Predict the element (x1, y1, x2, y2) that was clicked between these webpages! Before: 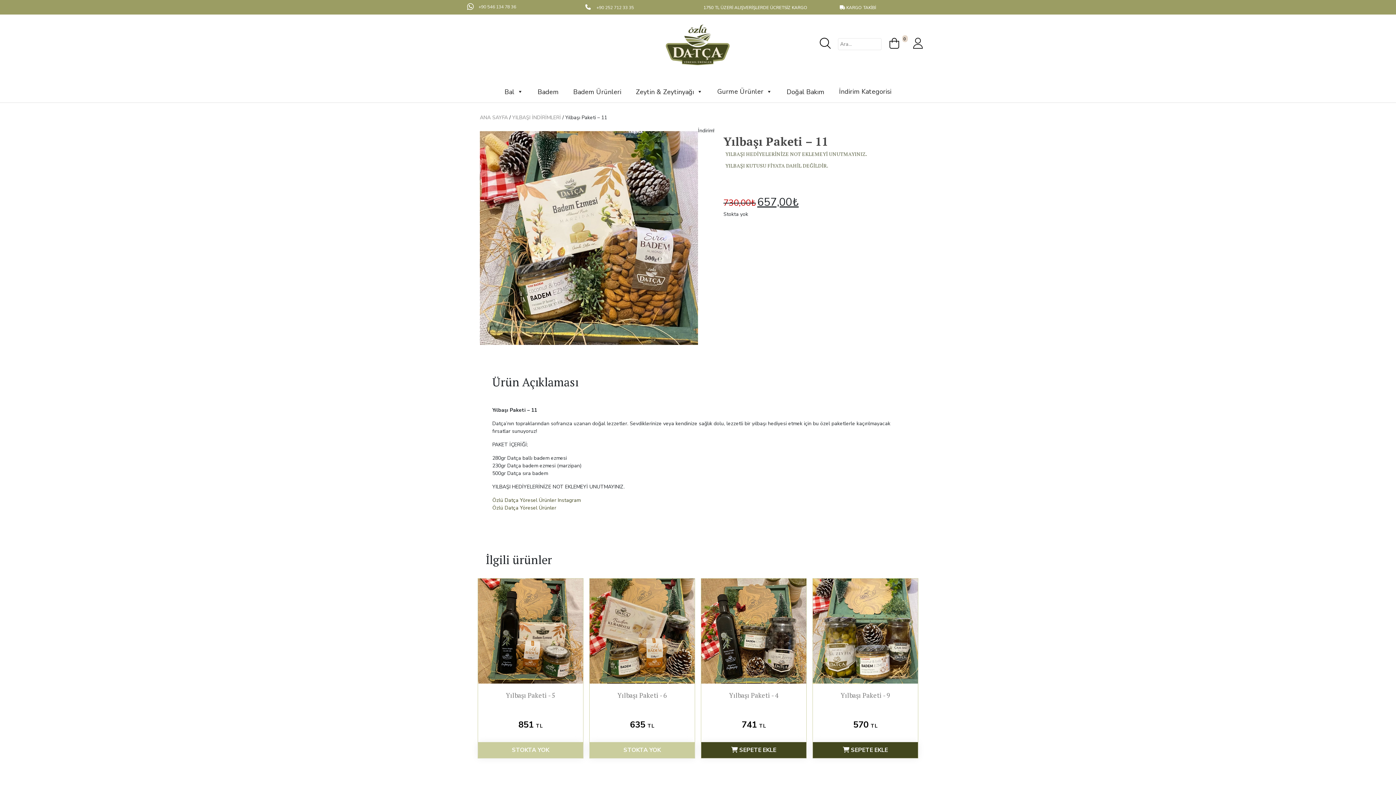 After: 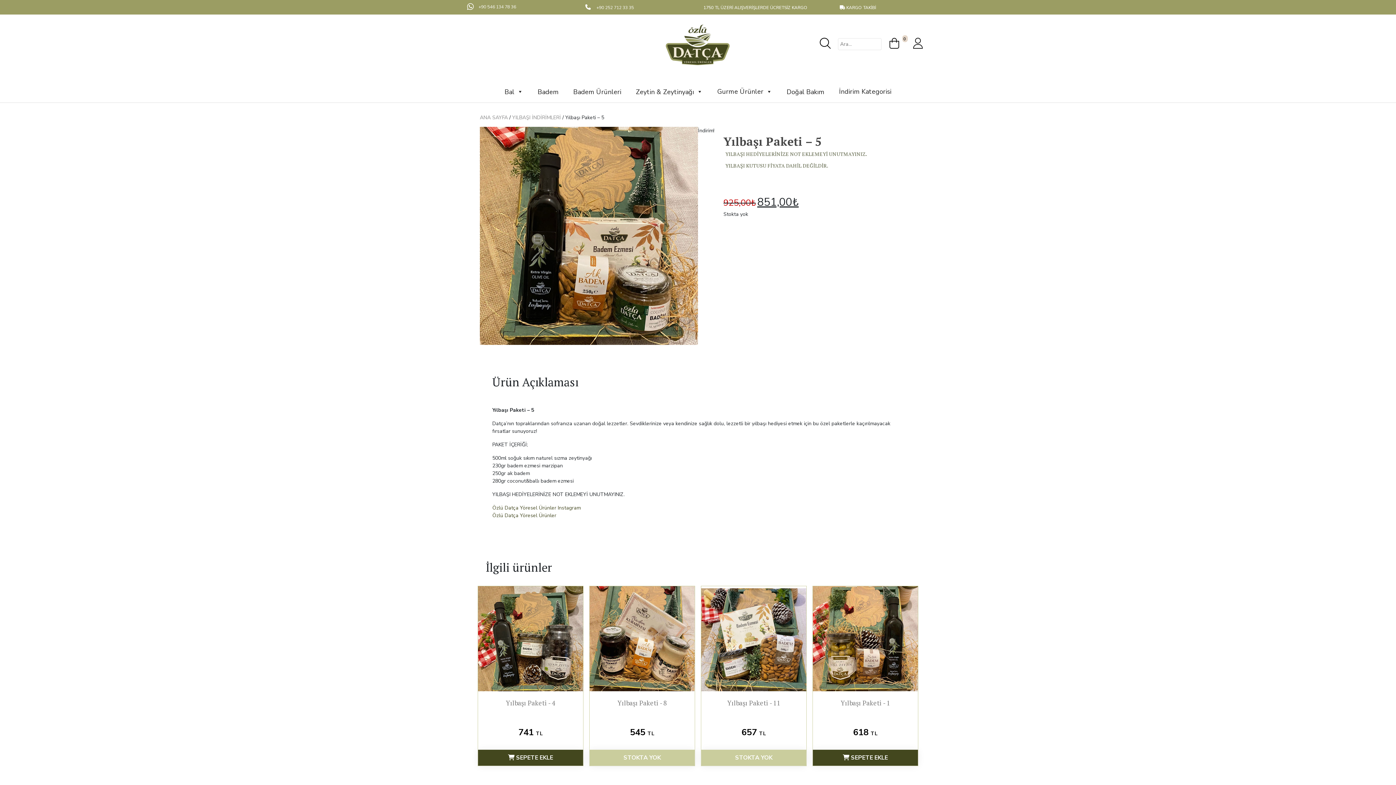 Action: bbox: (478, 742, 583, 758) label: STOKTA YOK